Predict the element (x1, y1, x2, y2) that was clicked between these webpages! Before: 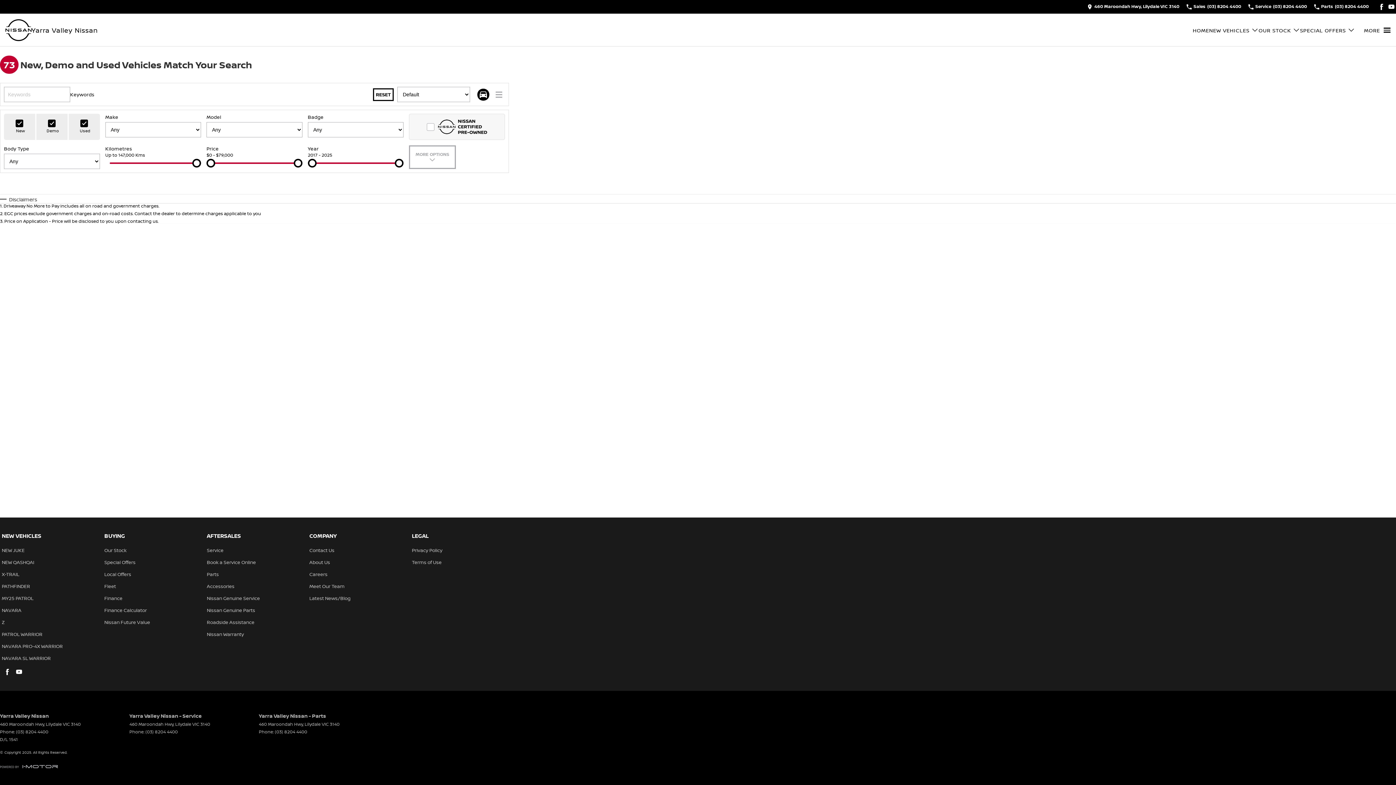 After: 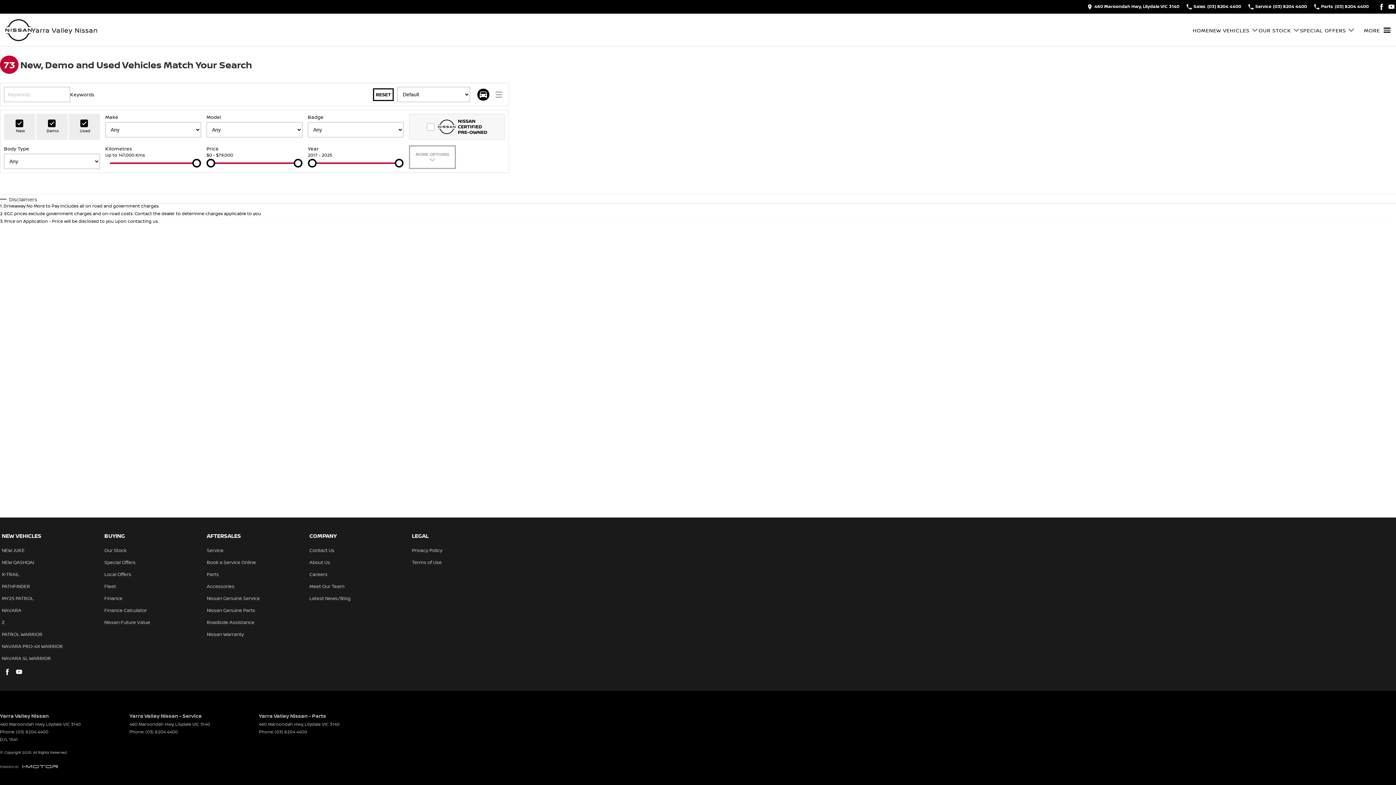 Action: label: Parts
(03) 8204 4400 bbox: (1314, 2, 1369, 11)